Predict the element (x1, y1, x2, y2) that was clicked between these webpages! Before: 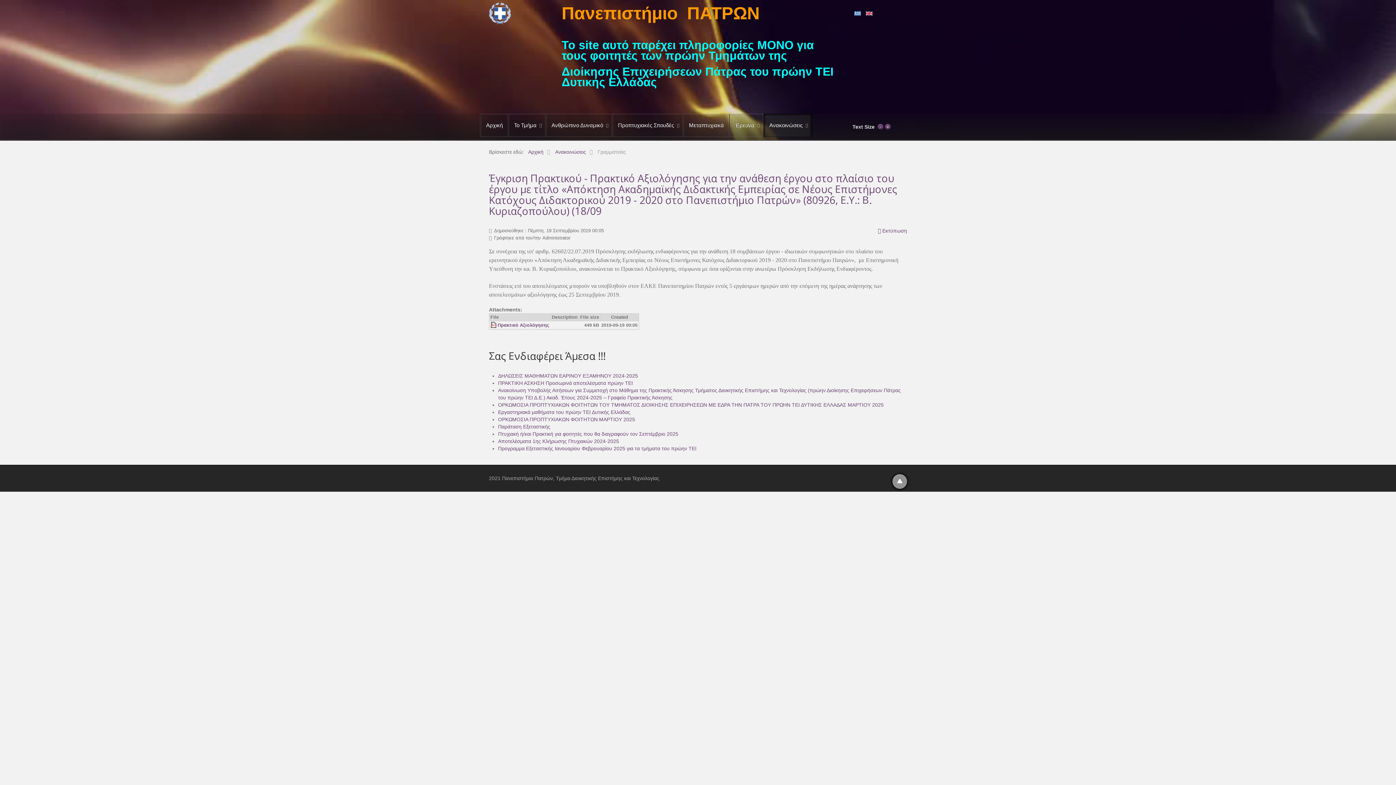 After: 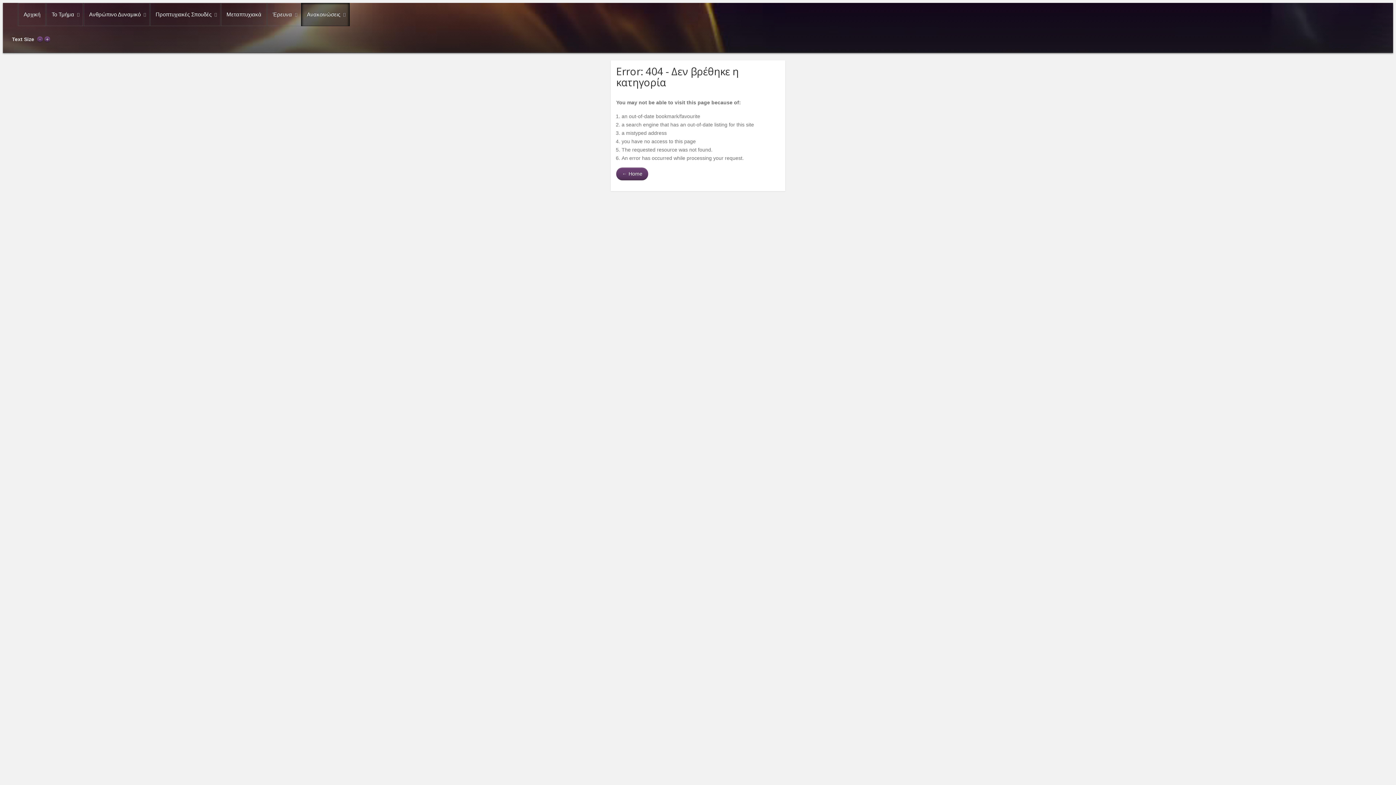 Action: label: Πτυχιακή ή/και Πρακτική για φοιτητές που θα διαγραφούν τον Σεπτέμβριο 2025 bbox: (498, 431, 678, 437)